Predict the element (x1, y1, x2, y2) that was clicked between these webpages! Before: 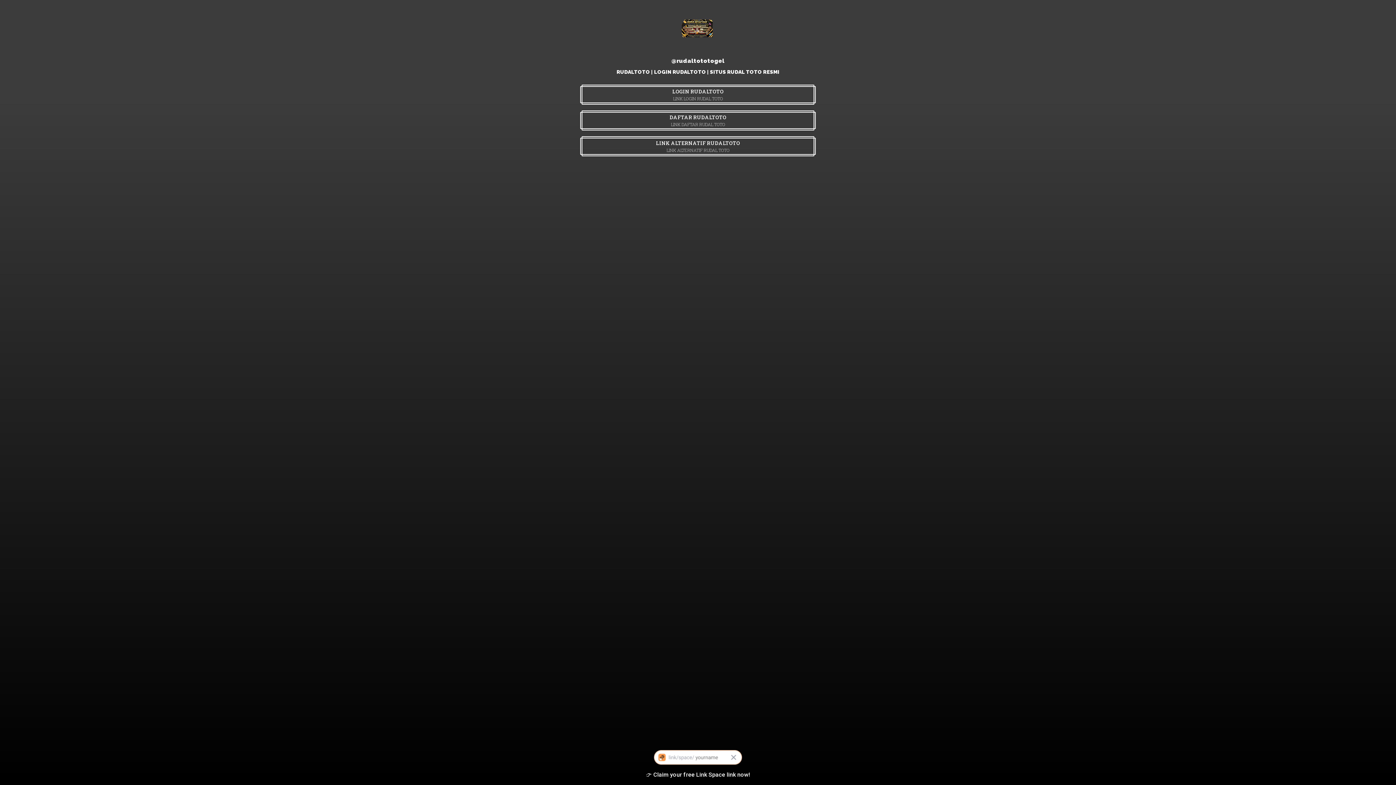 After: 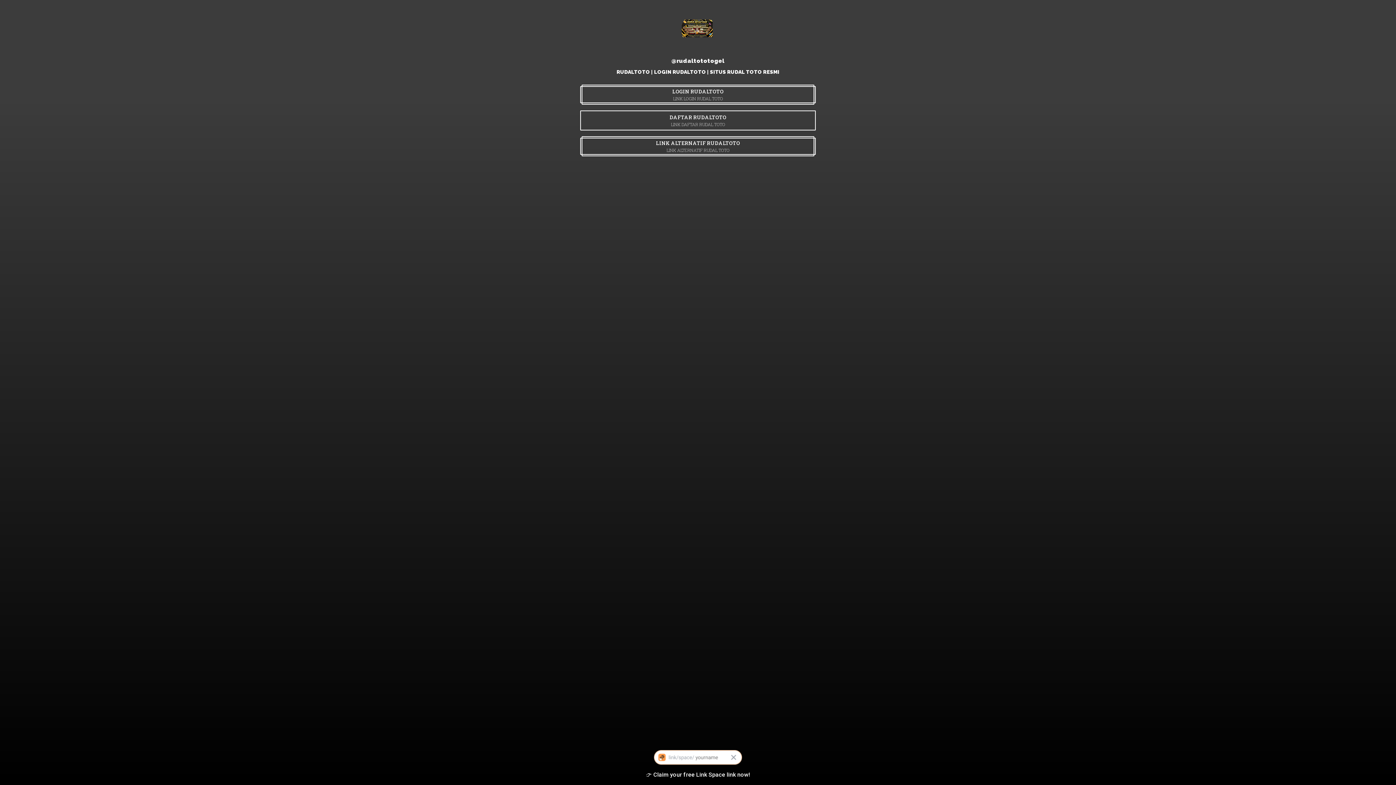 Action: bbox: (580, 110, 816, 130) label: DAFTAR RUDALTOTO
LINK DAFTAR RUDAL TOTO